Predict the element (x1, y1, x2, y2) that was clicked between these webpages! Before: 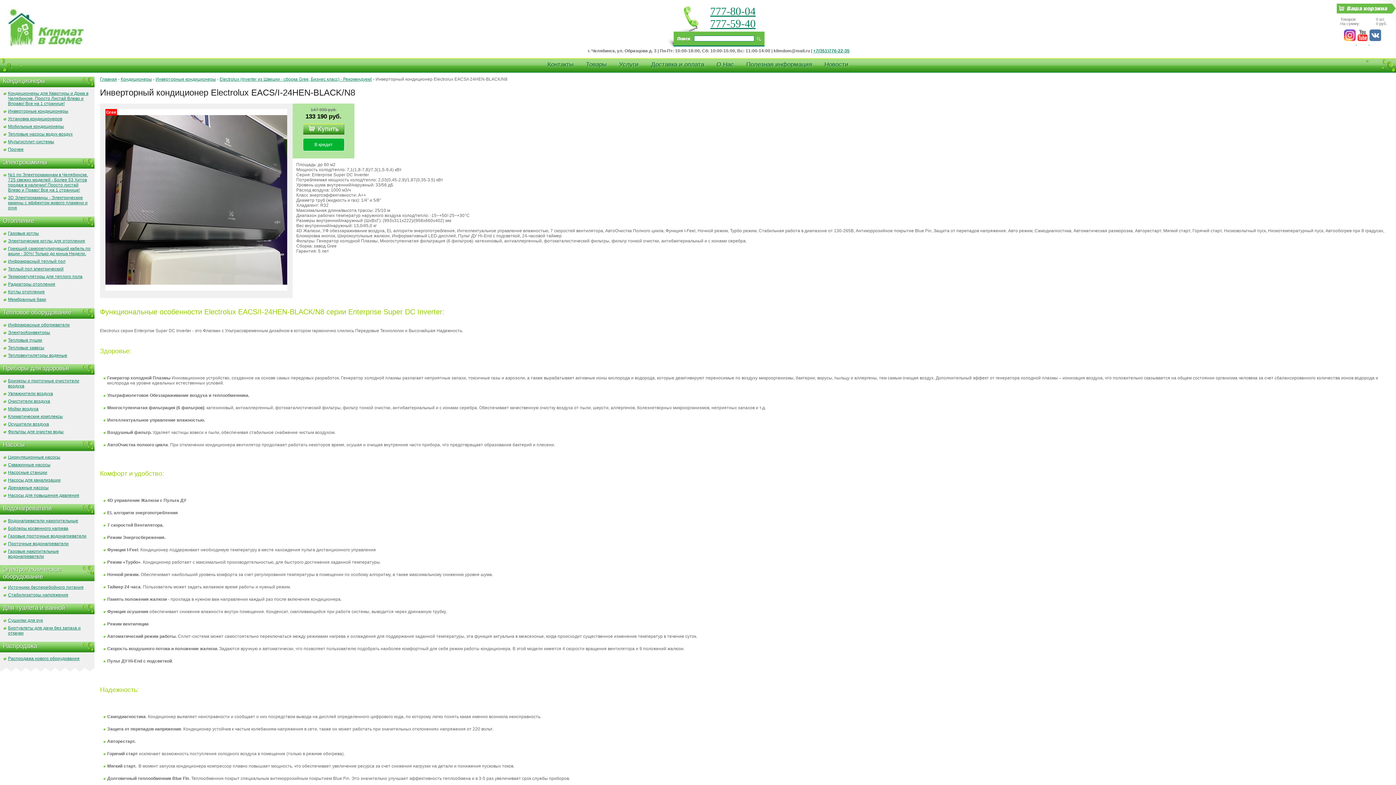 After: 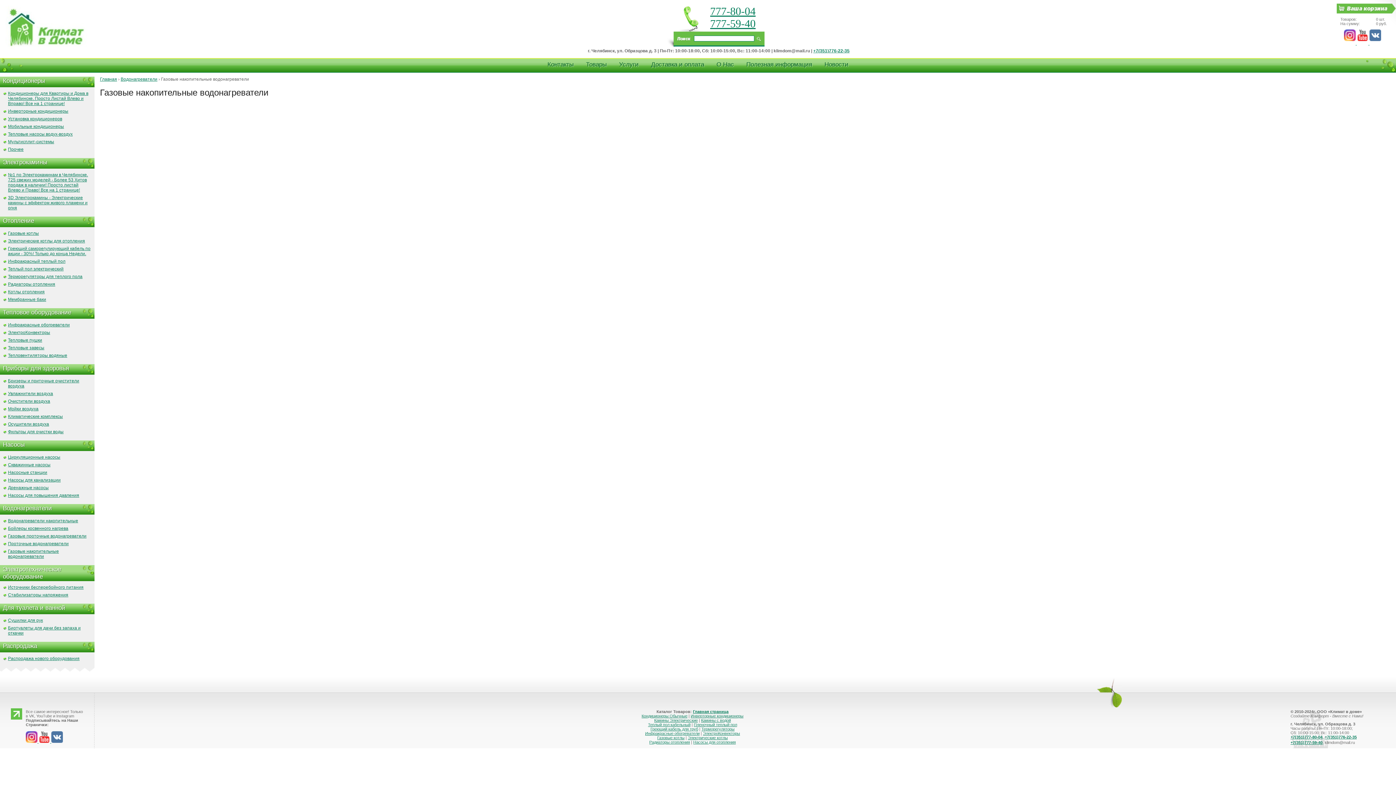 Action: bbox: (8, 549, 58, 559) label: Газовые накопительные водонагреватели